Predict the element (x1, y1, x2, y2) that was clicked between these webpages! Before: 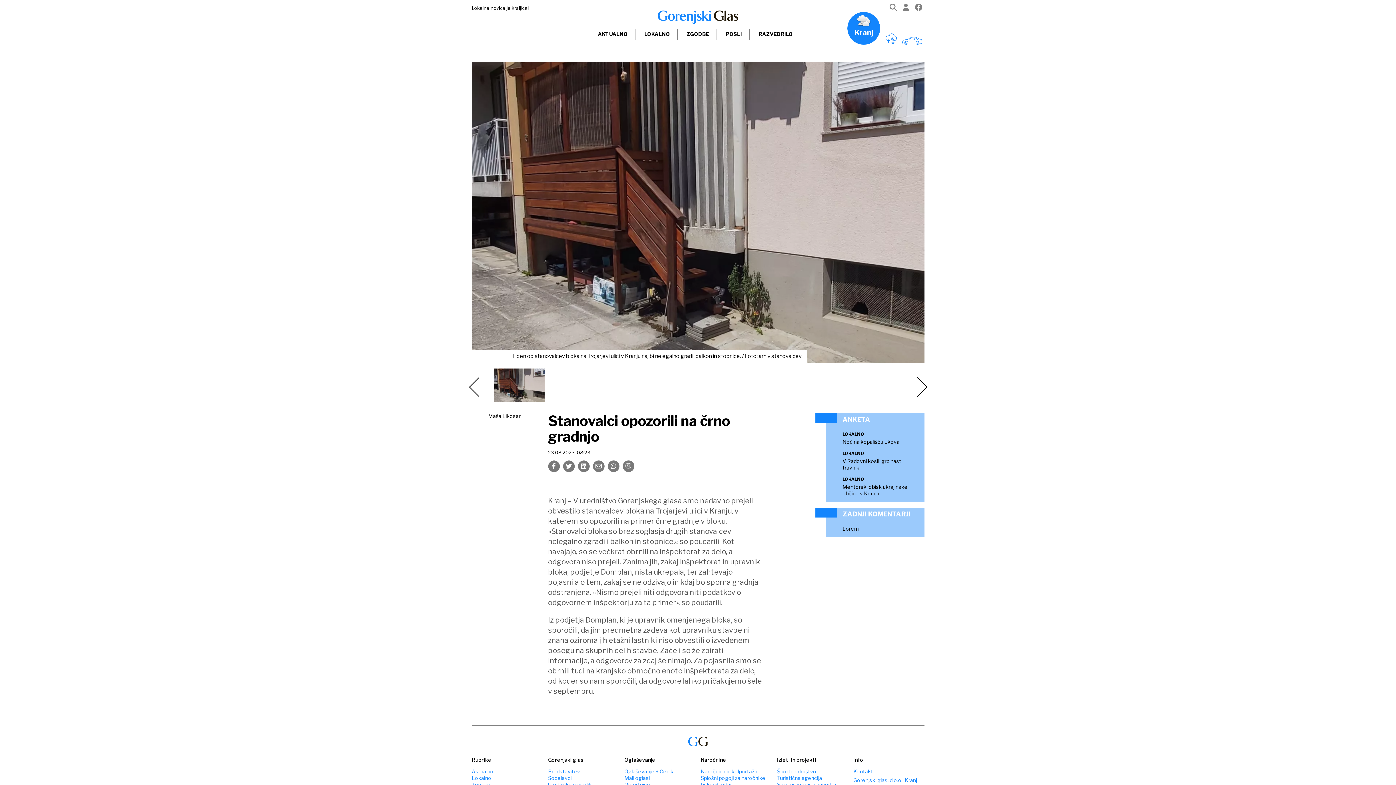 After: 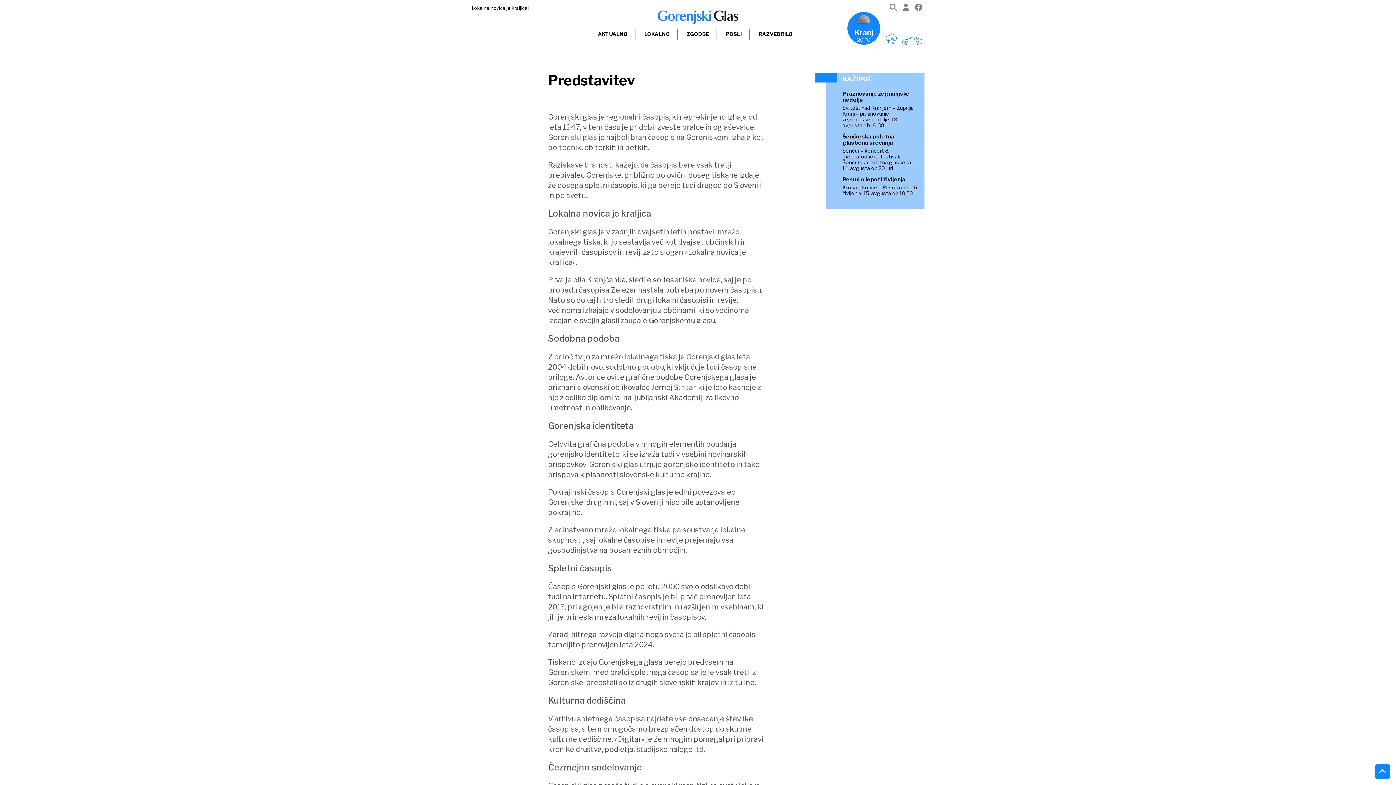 Action: bbox: (548, 768, 619, 775) label: Predstavitev